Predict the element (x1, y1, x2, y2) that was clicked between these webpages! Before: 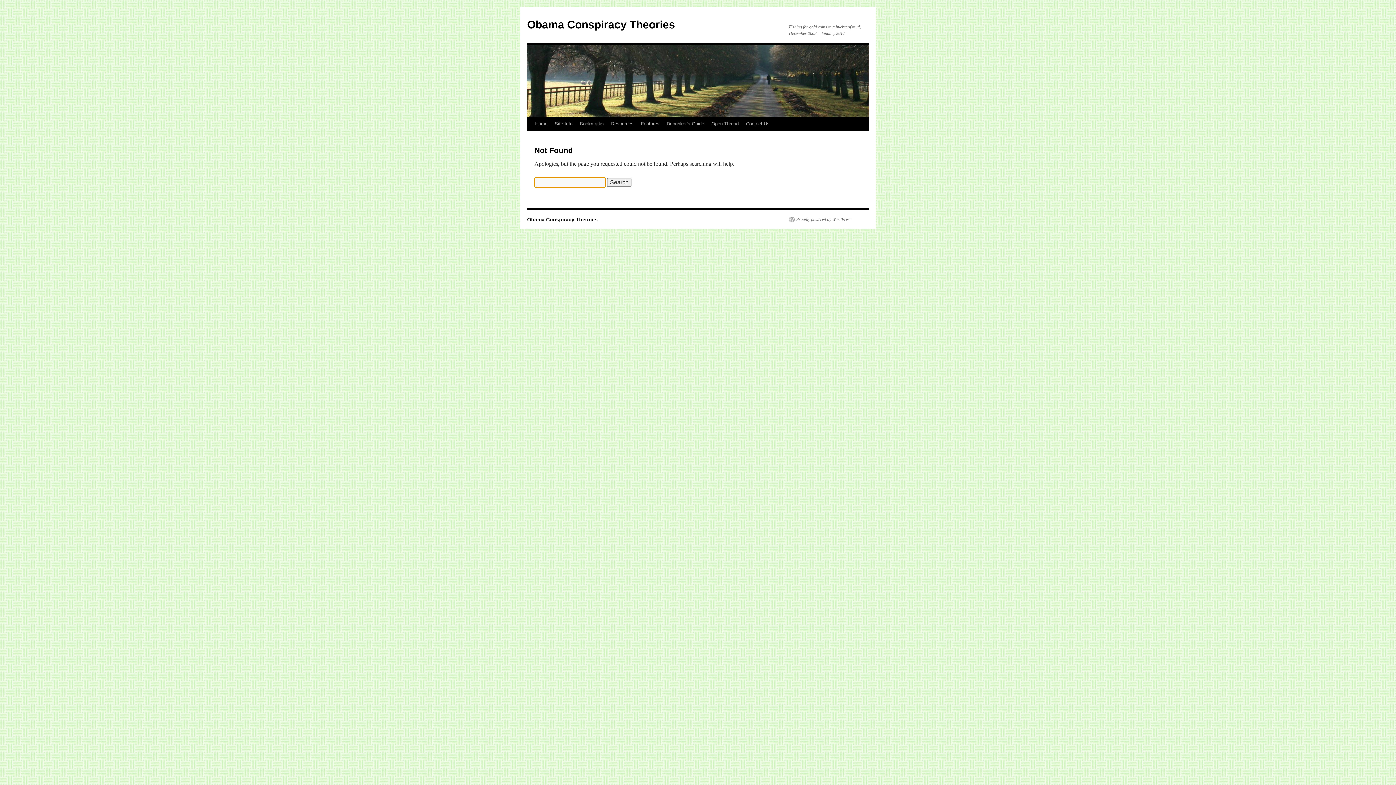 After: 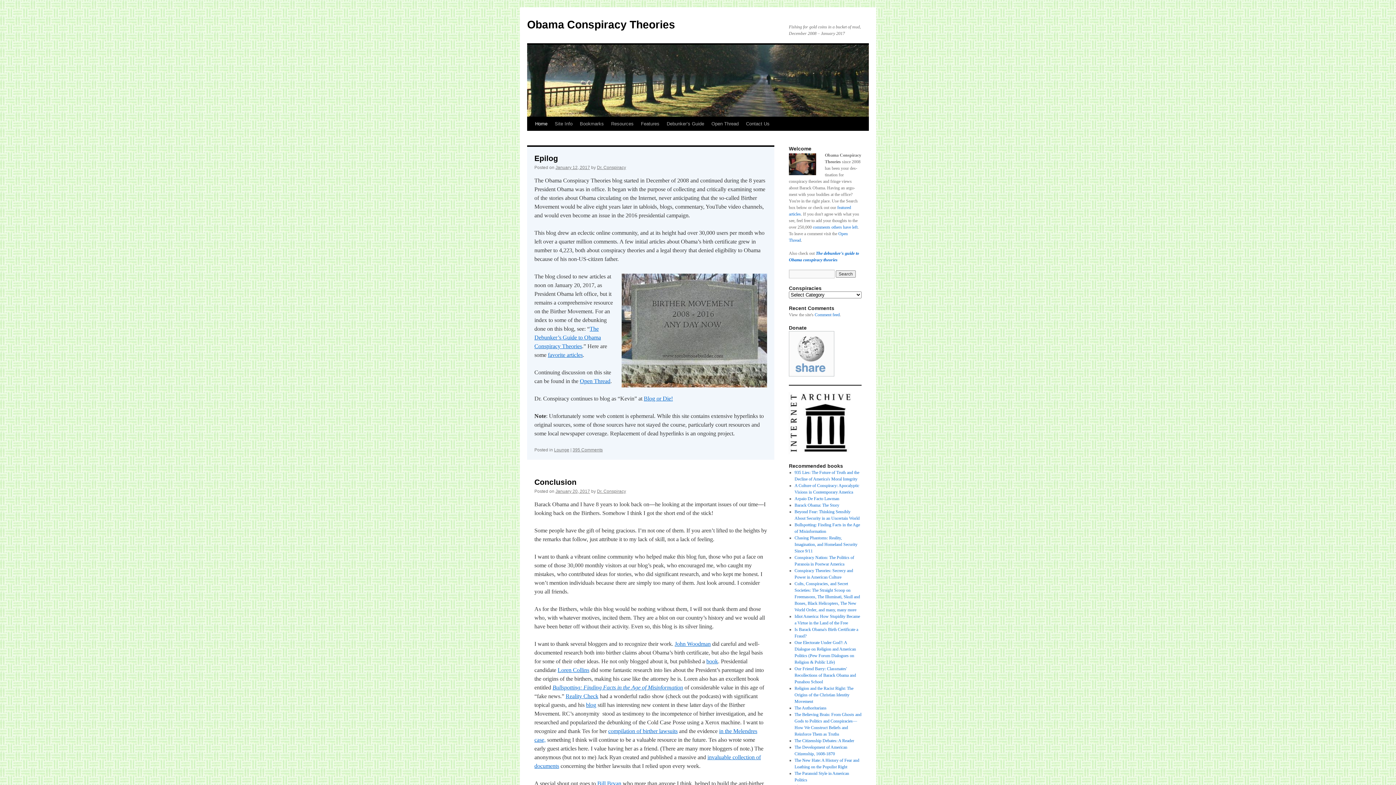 Action: label: Obama Conspiracy Theories bbox: (527, 18, 675, 30)